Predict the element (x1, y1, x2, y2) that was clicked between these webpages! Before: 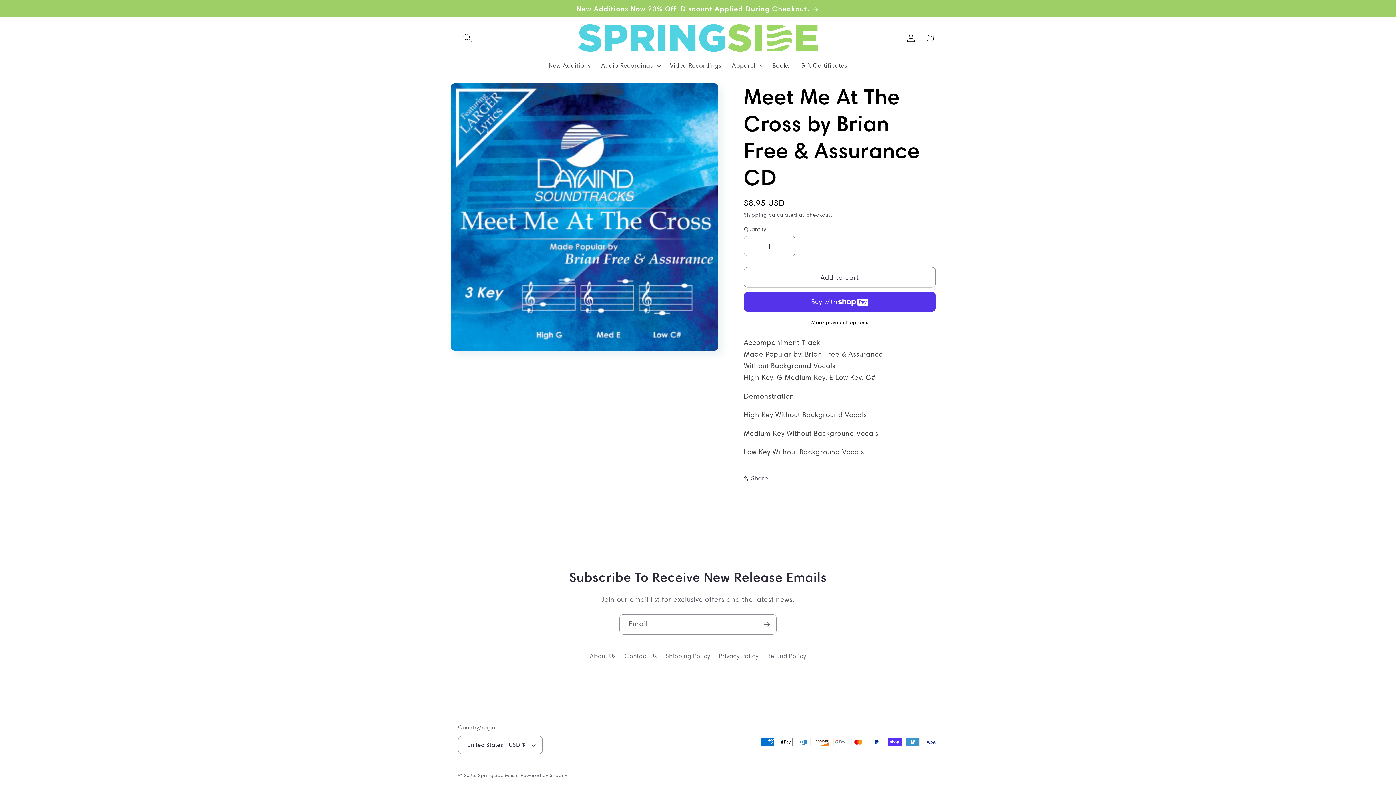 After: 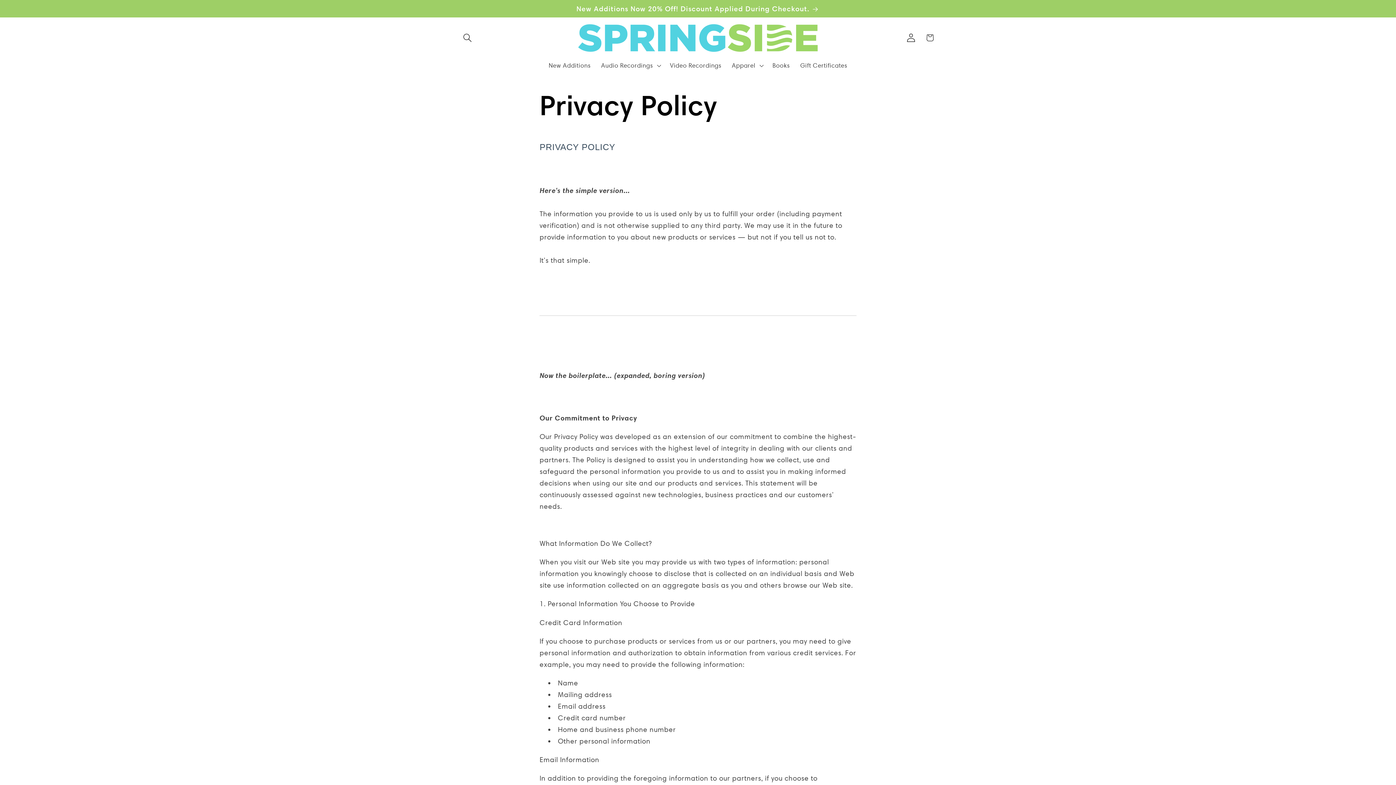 Action: label: Privacy Policy bbox: (719, 649, 758, 663)